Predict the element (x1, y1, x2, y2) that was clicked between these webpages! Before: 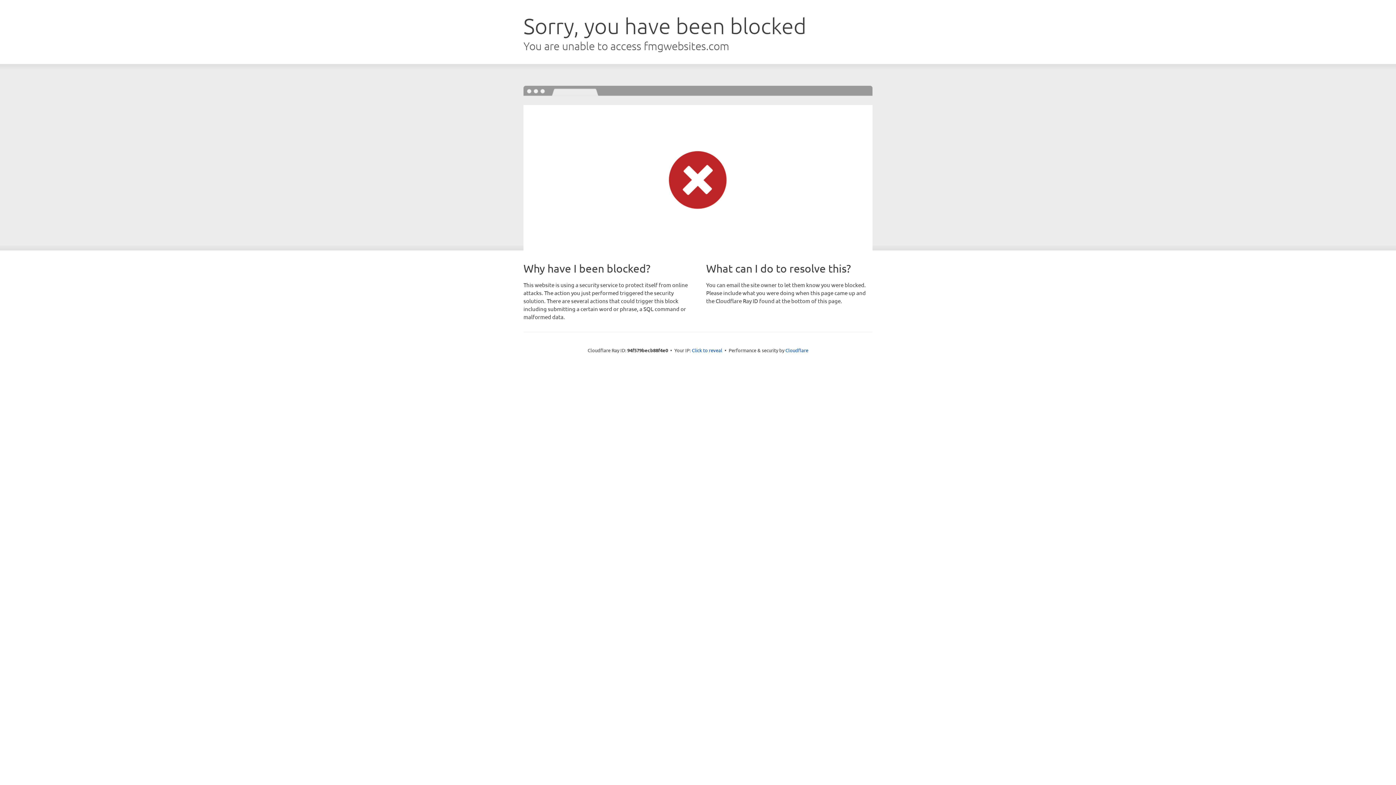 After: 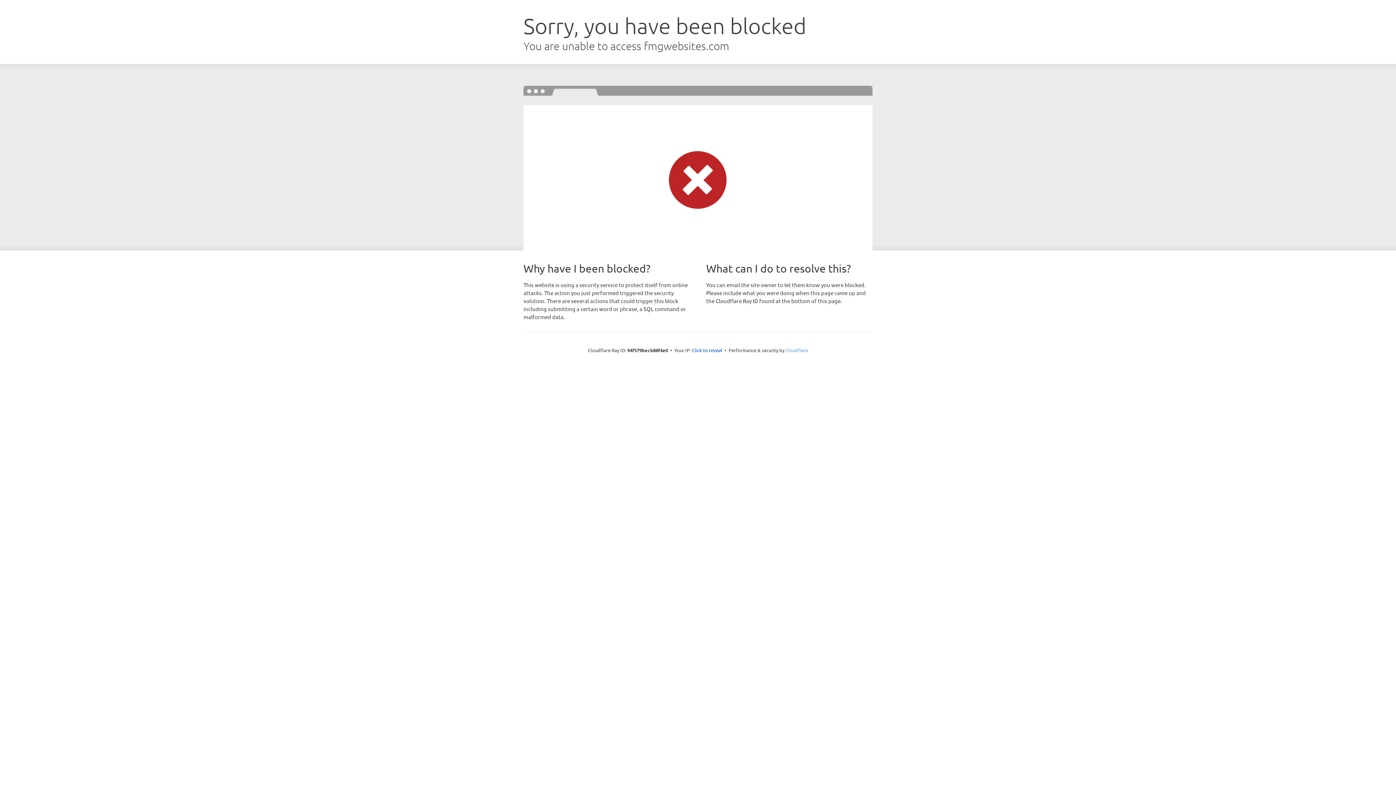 Action: label: Cloudflare bbox: (785, 347, 808, 353)